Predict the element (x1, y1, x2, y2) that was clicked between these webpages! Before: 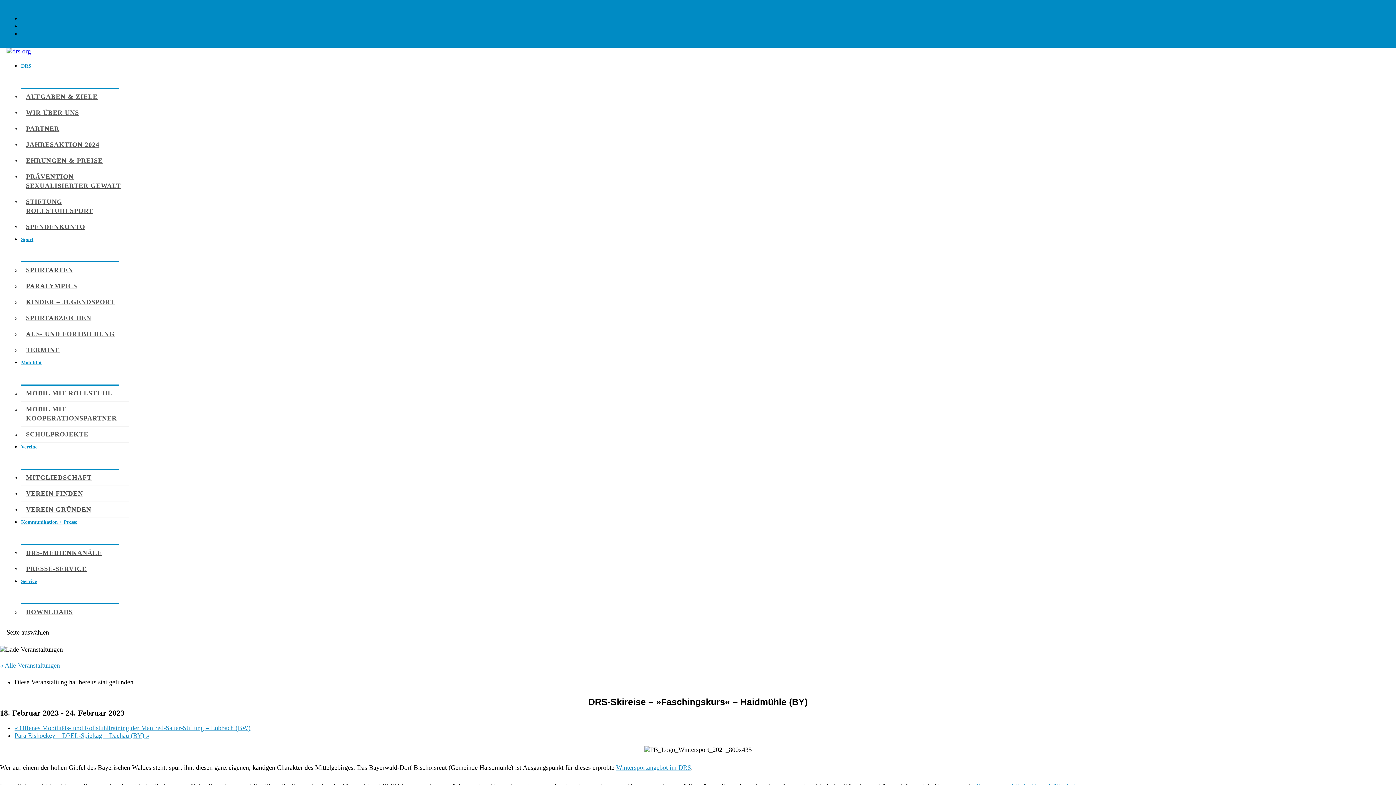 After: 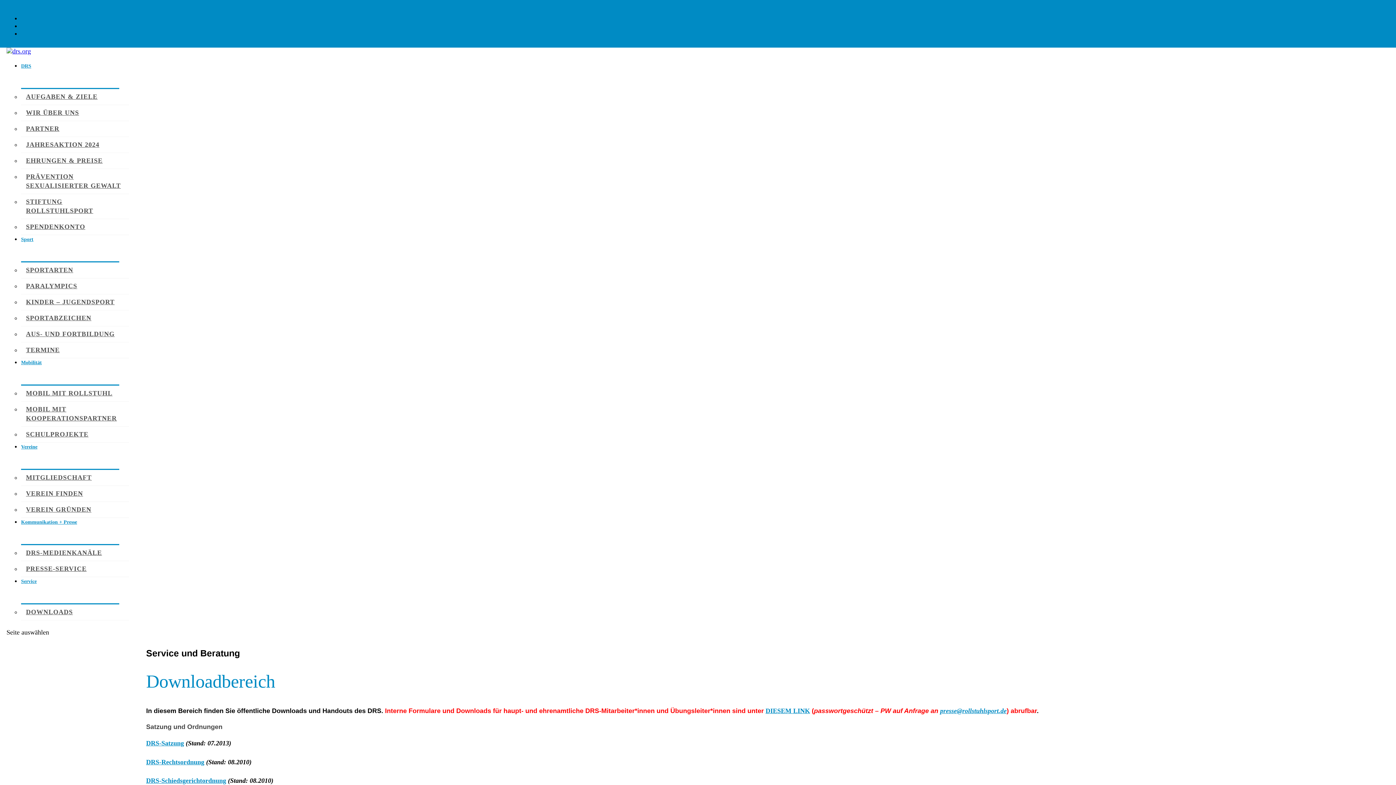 Action: label: DOWNLOADS bbox: (26, 608, 72, 616)